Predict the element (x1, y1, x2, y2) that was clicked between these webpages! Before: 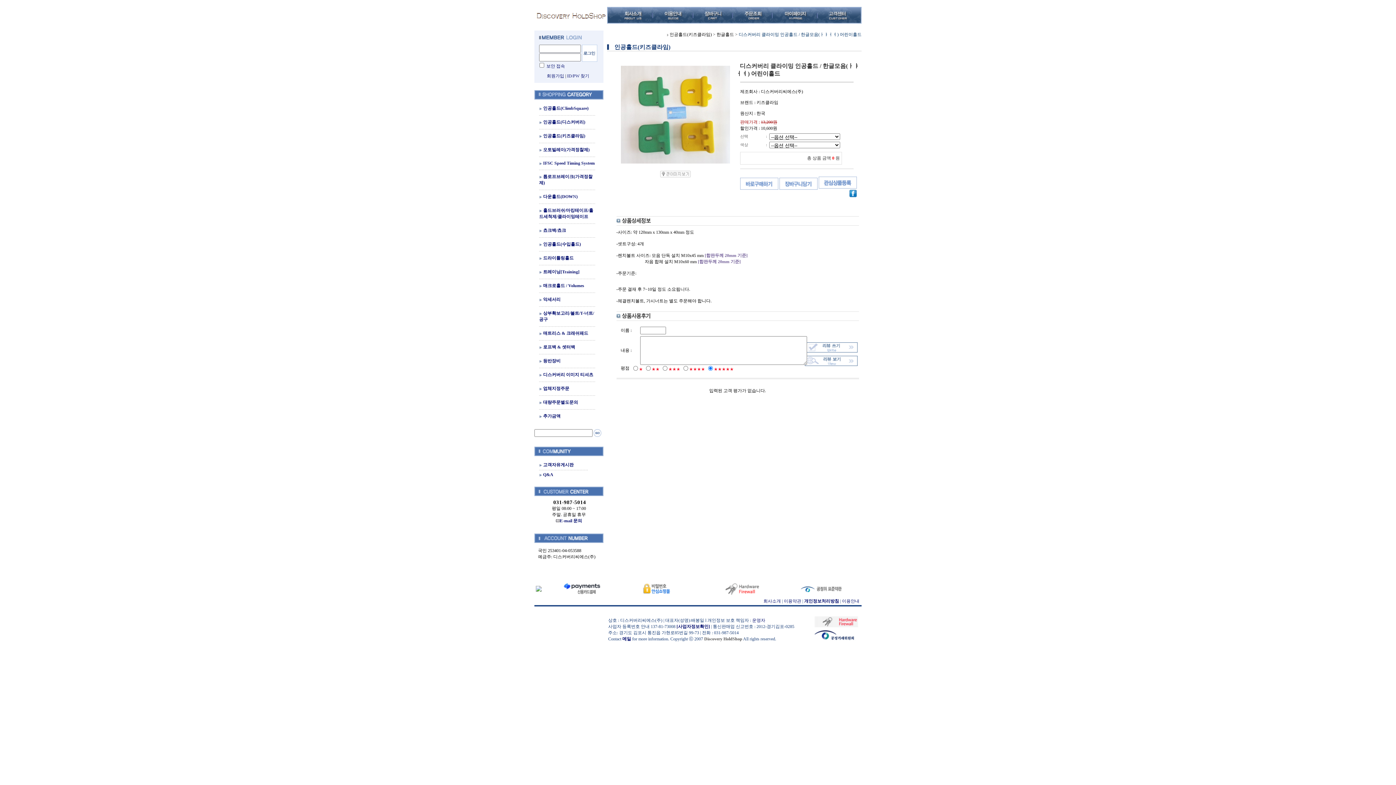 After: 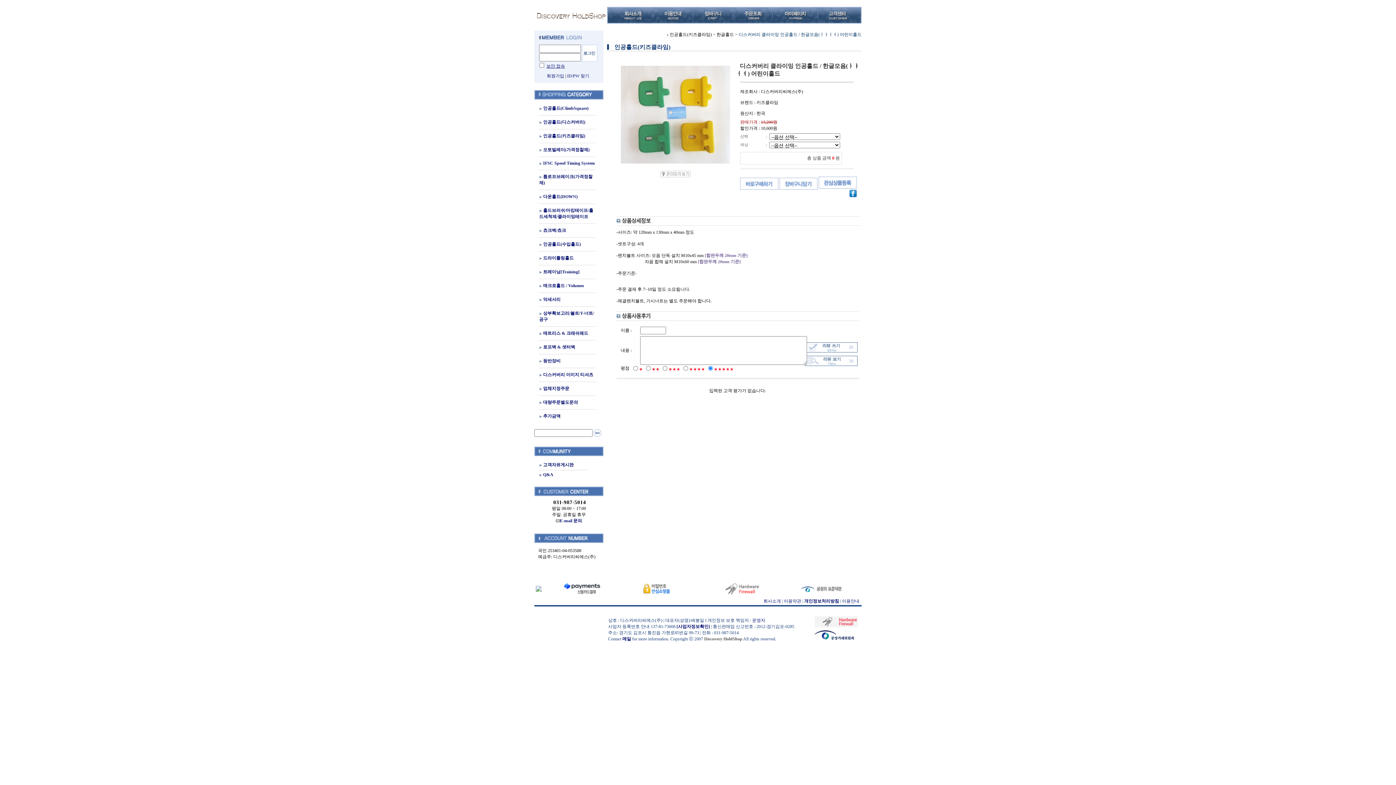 Action: bbox: (546, 63, 565, 68) label: 보안 접속